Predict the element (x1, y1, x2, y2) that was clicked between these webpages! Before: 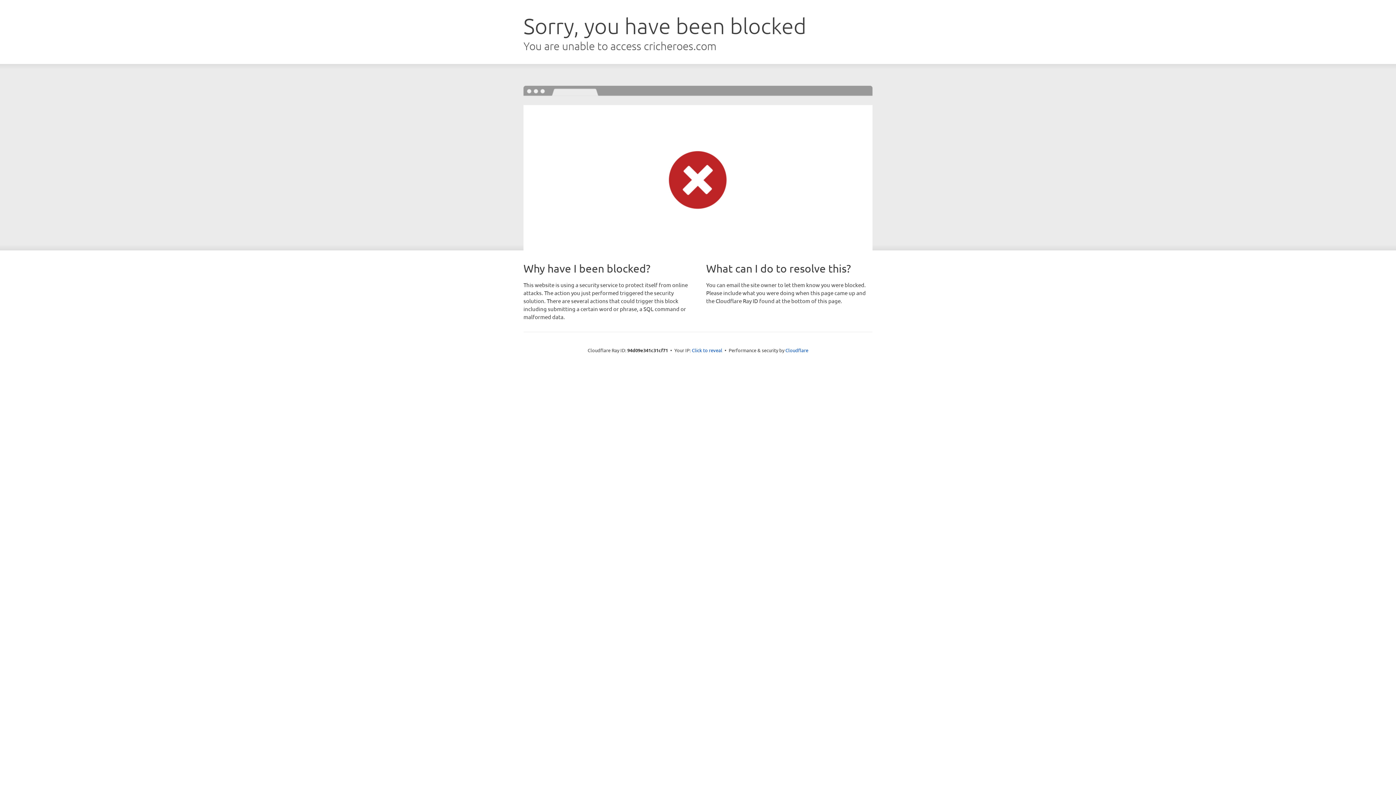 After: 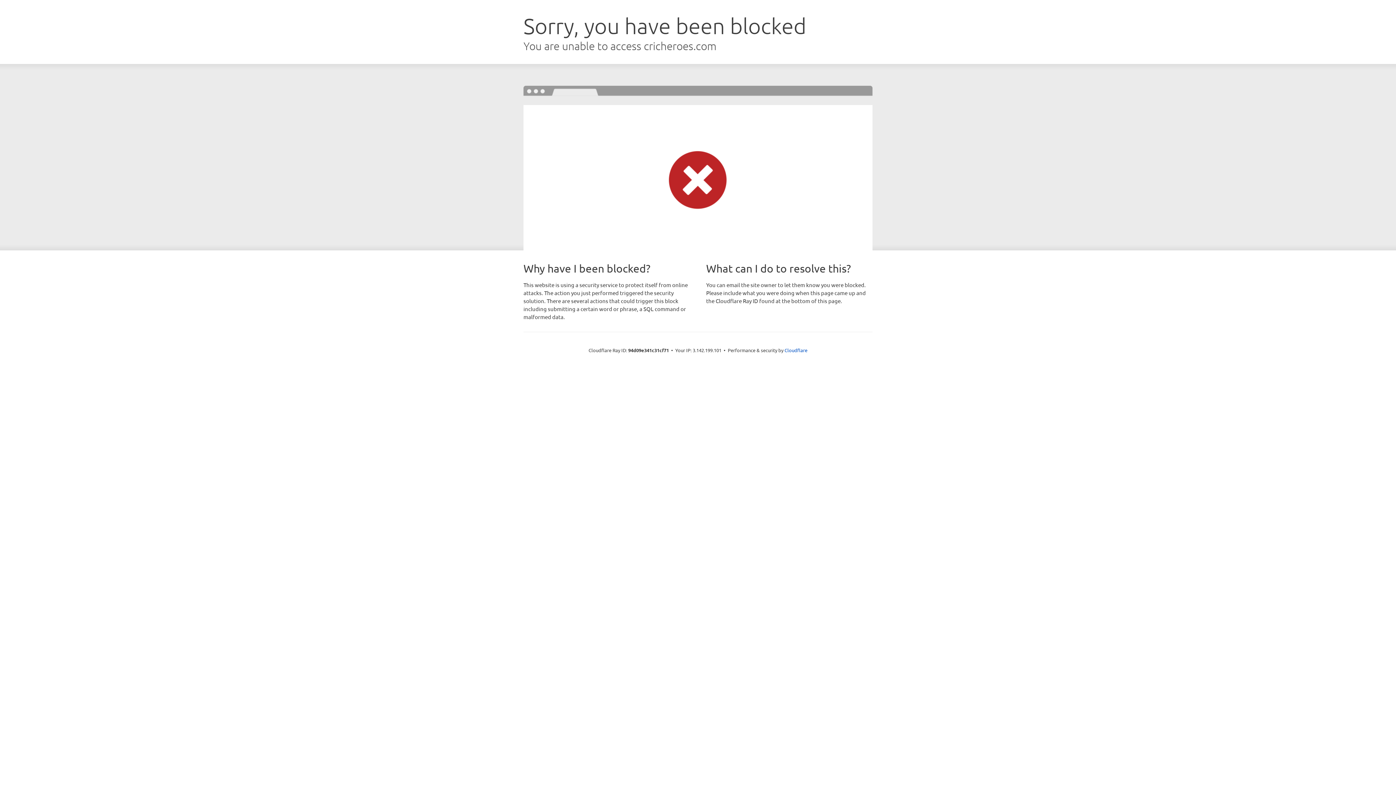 Action: label: Click to reveal bbox: (692, 346, 722, 353)